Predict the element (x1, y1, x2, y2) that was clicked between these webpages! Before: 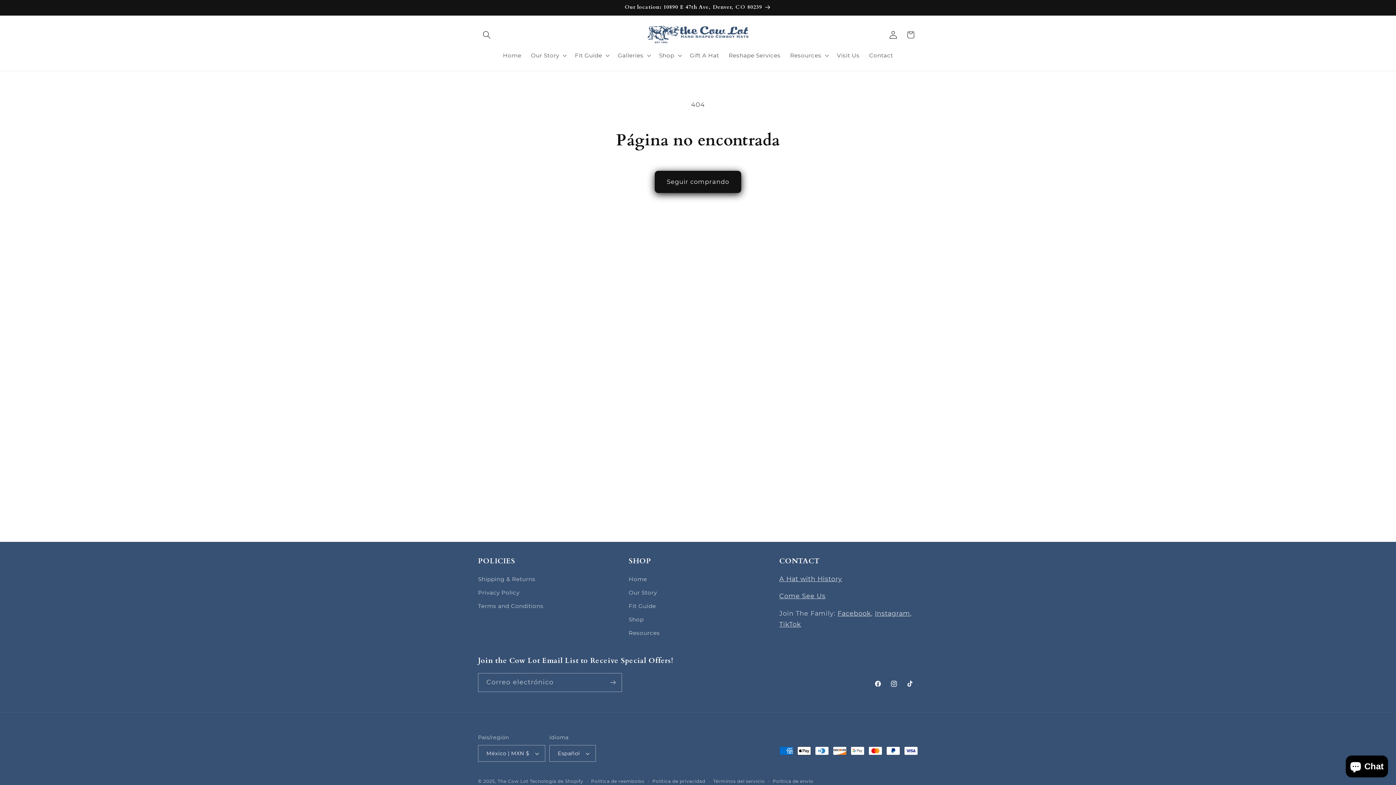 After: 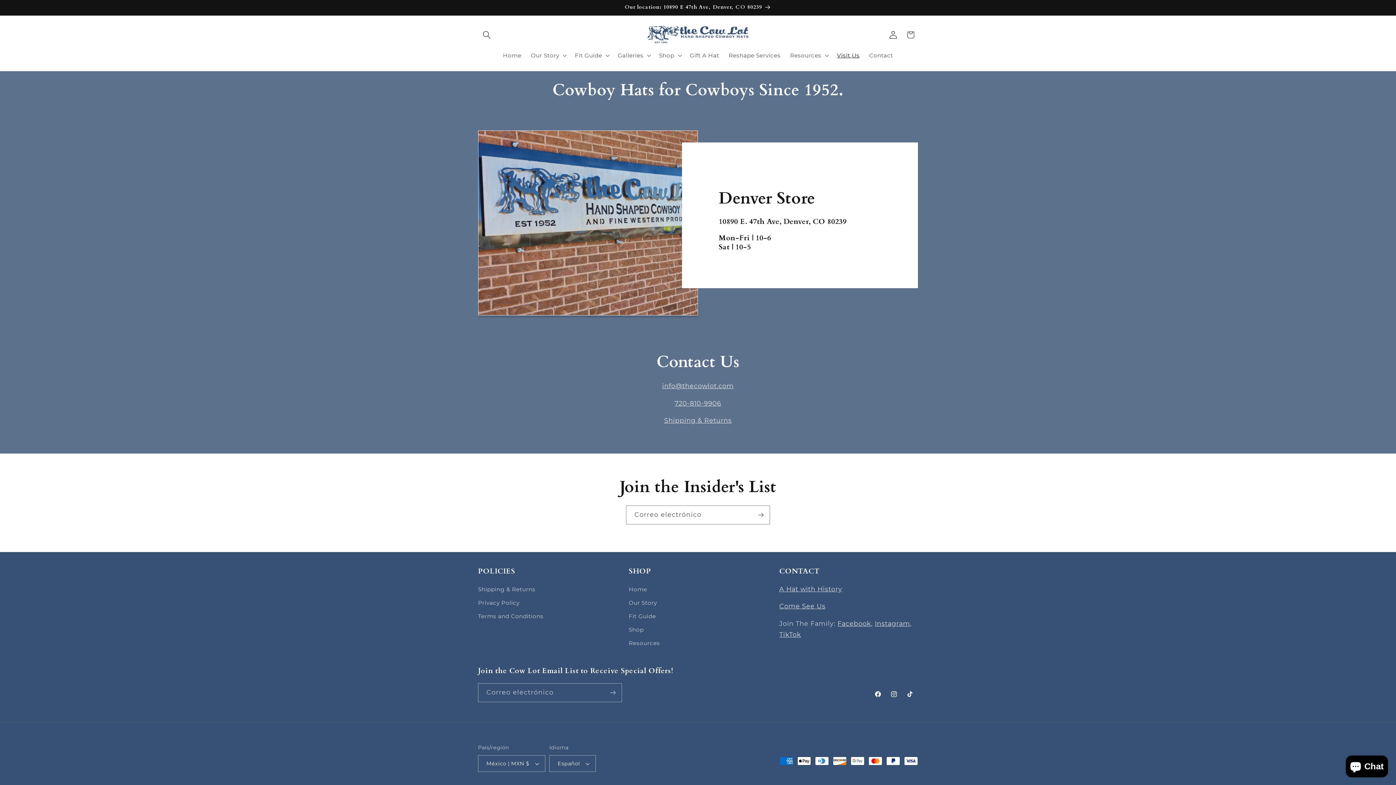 Action: label: Visit Us bbox: (832, 47, 864, 63)